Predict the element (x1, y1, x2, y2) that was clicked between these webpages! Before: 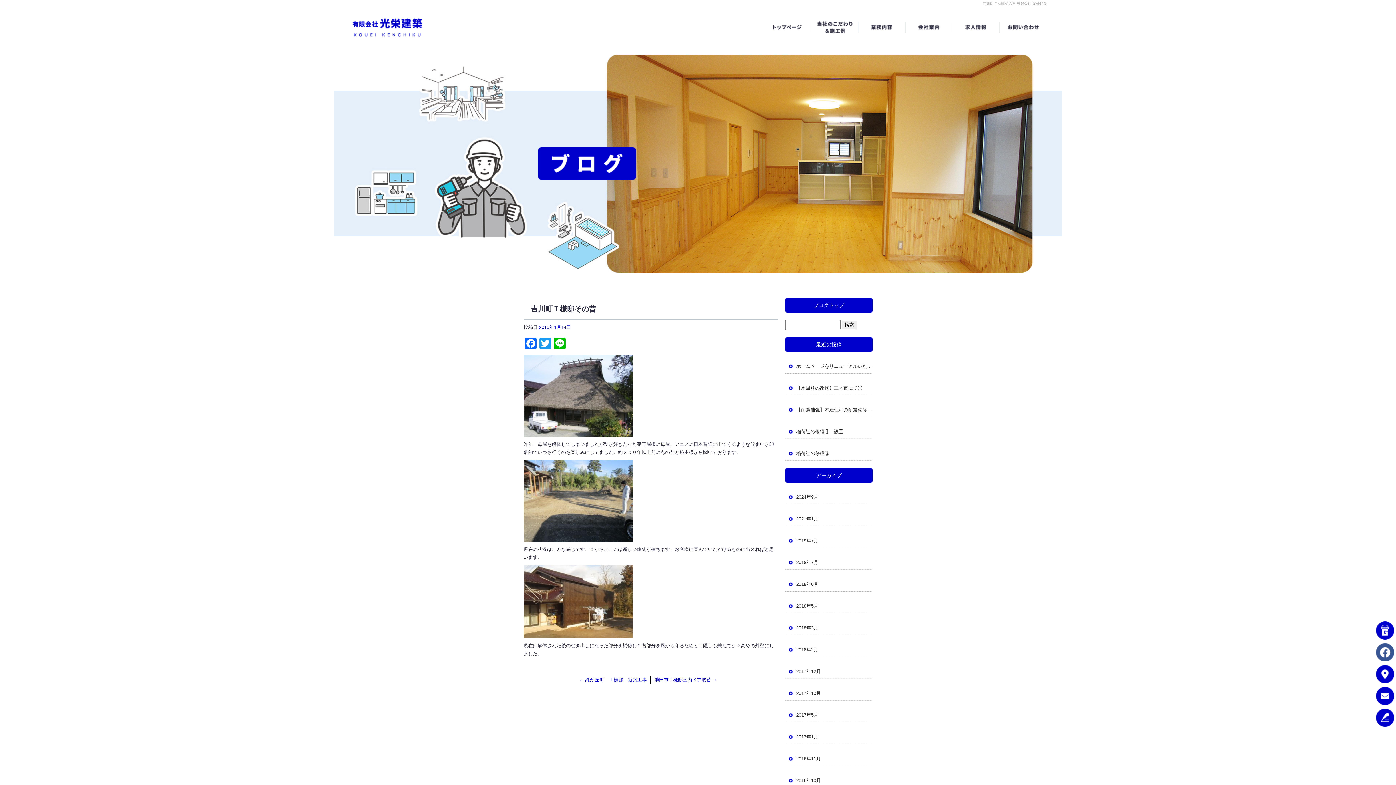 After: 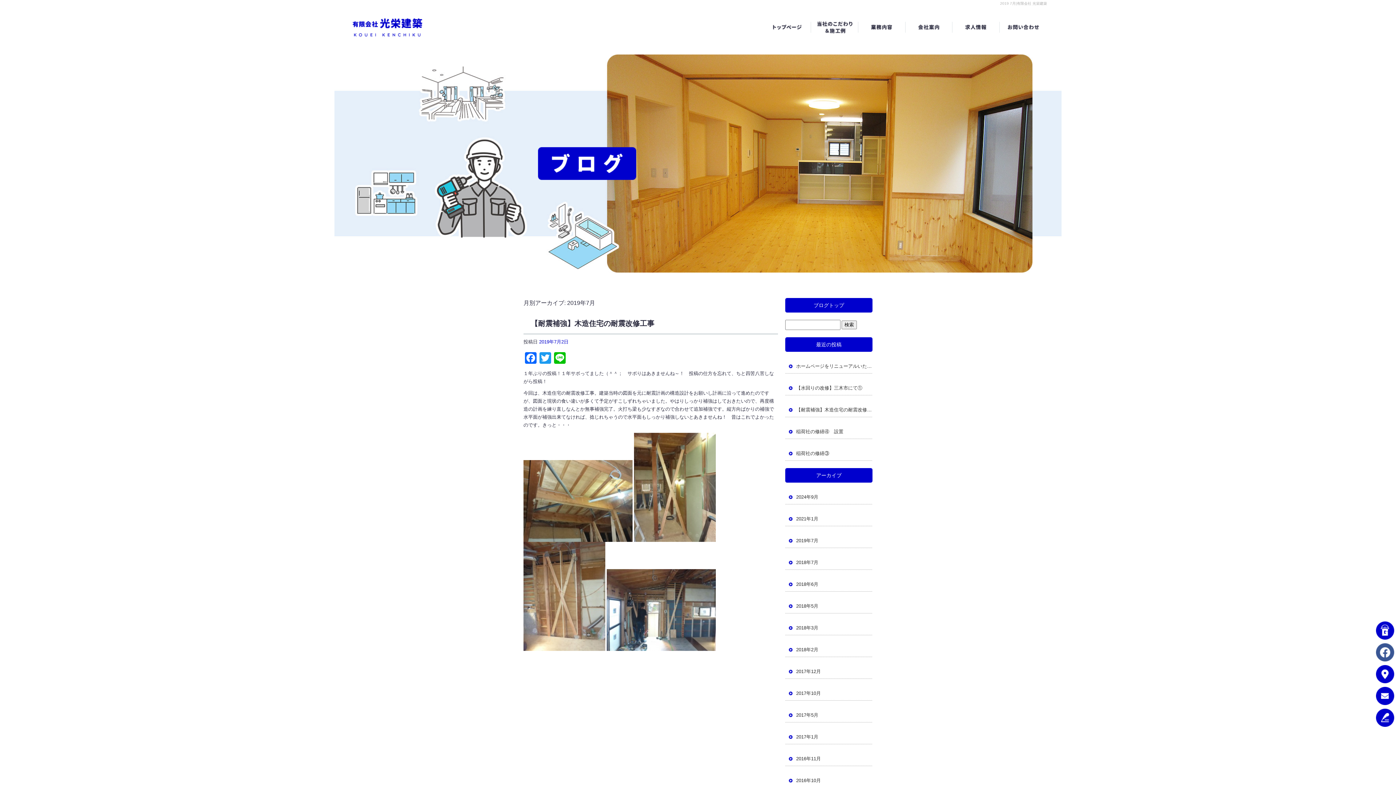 Action: bbox: (785, 526, 872, 548) label: 2019年7月